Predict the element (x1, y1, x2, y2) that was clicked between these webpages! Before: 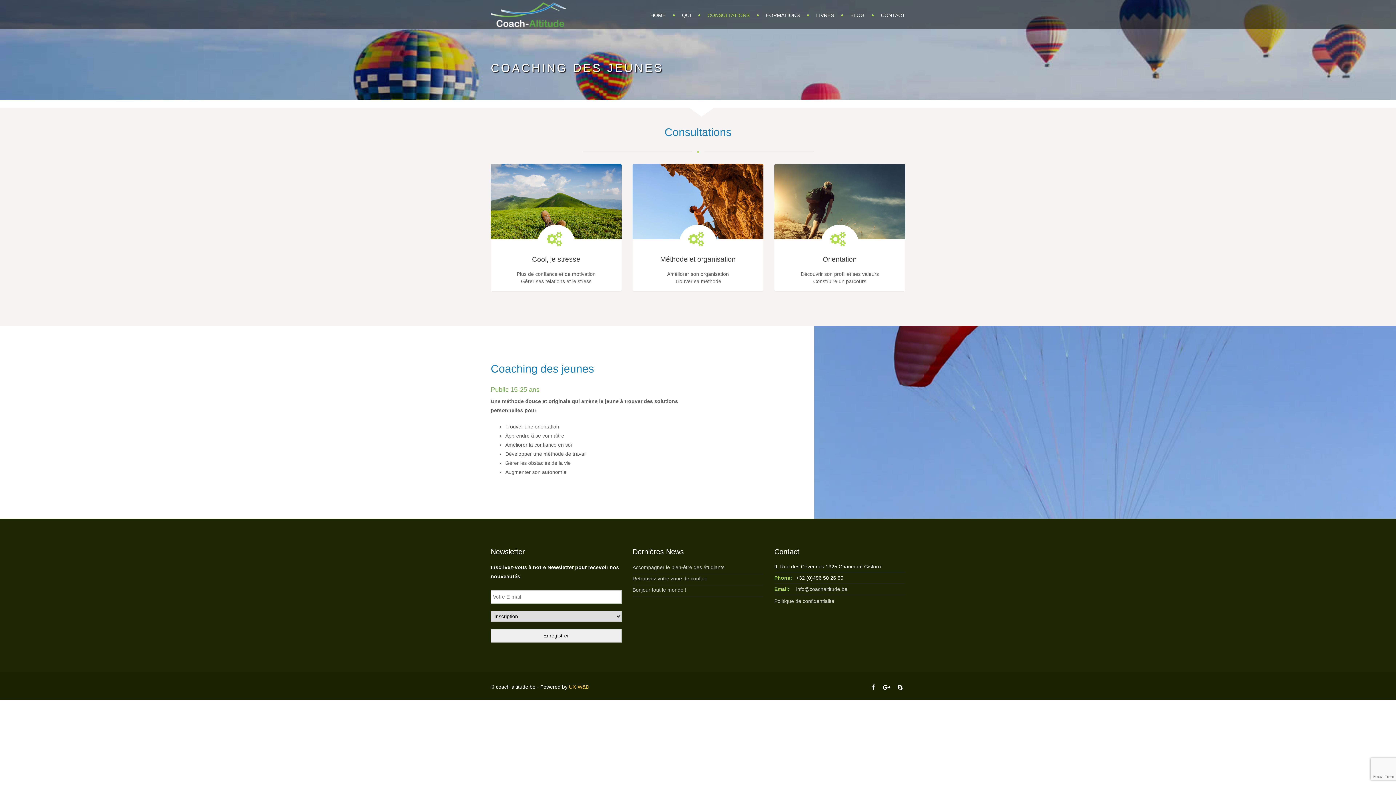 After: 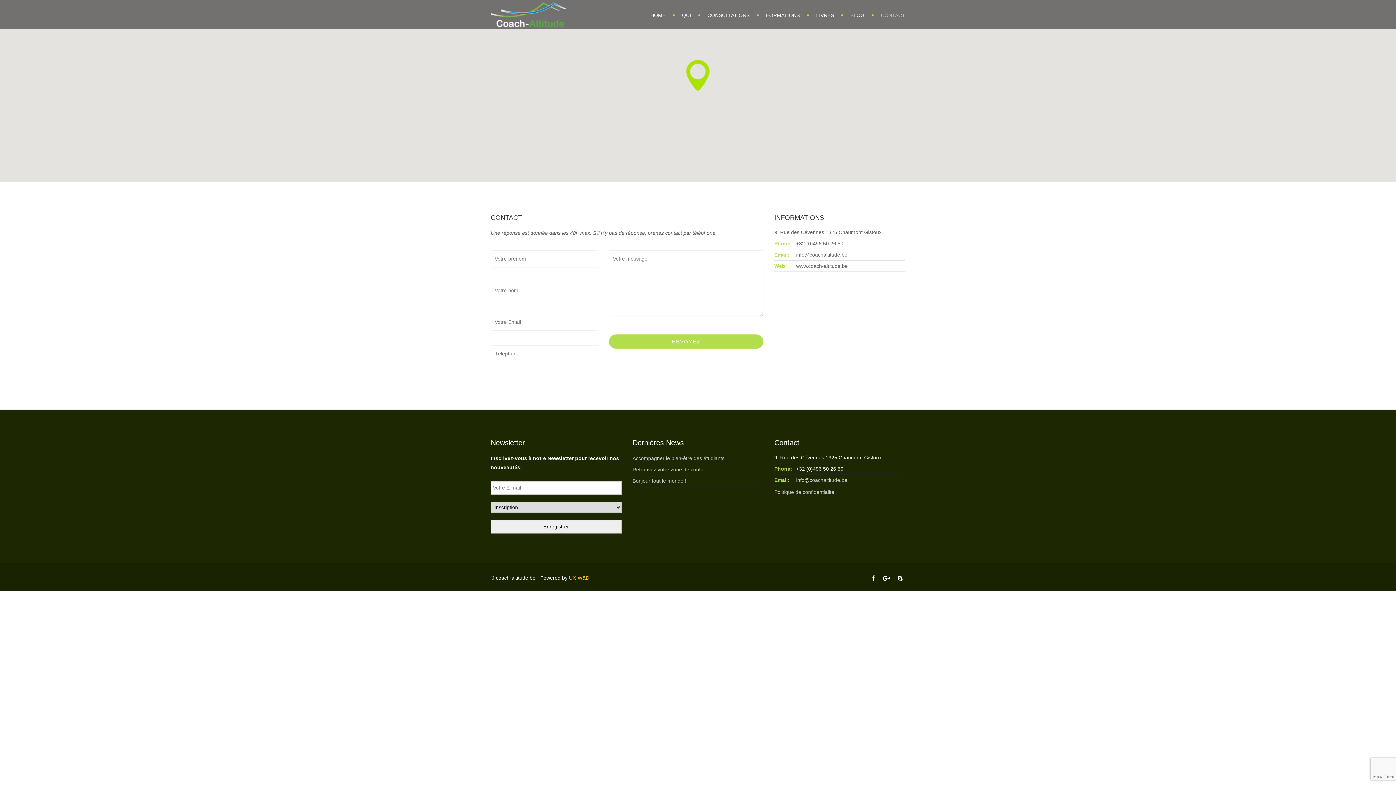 Action: label: CONTACT bbox: (873, 0, 905, 29)